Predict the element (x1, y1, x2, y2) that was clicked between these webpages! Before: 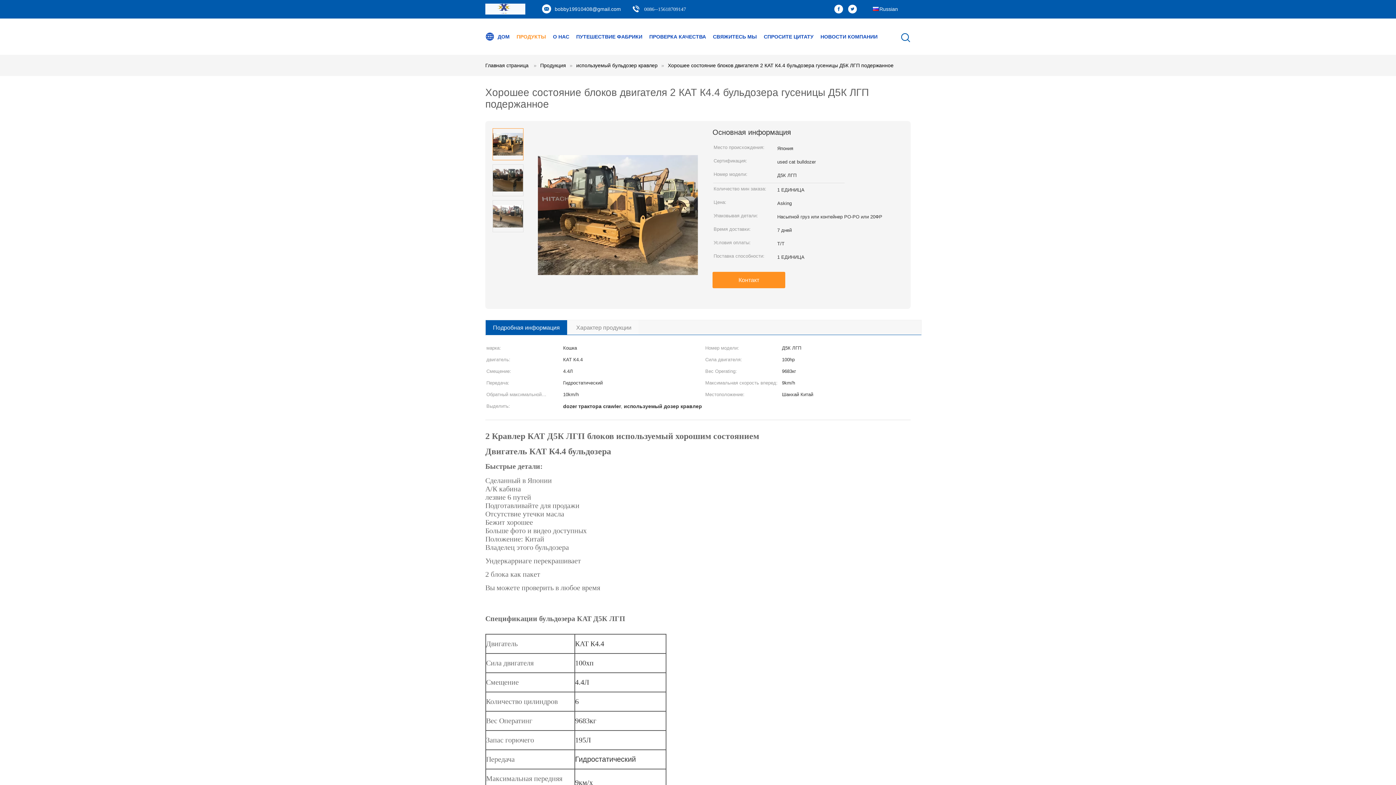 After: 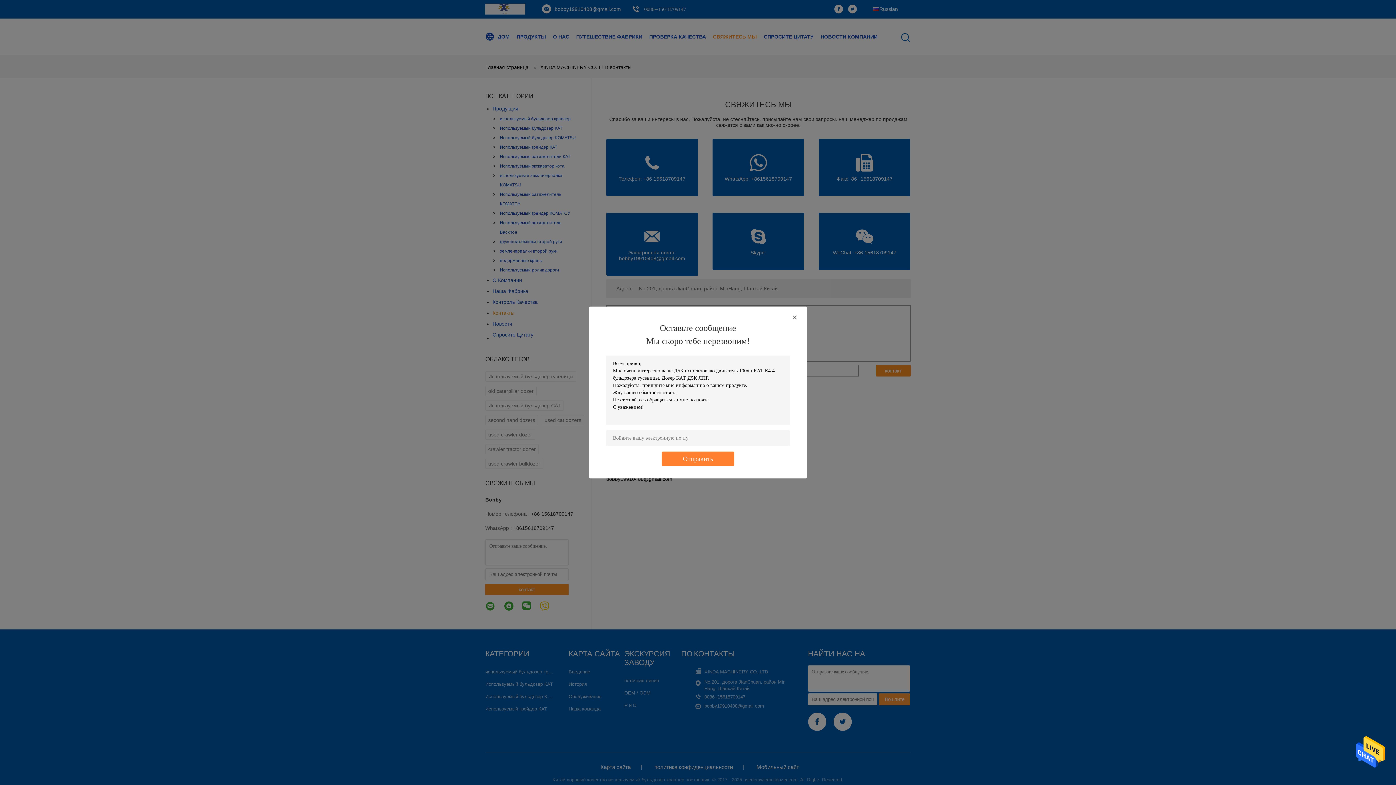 Action: bbox: (713, 18, 757, 54) label: СВЯЖИТЕСЬ МЫ